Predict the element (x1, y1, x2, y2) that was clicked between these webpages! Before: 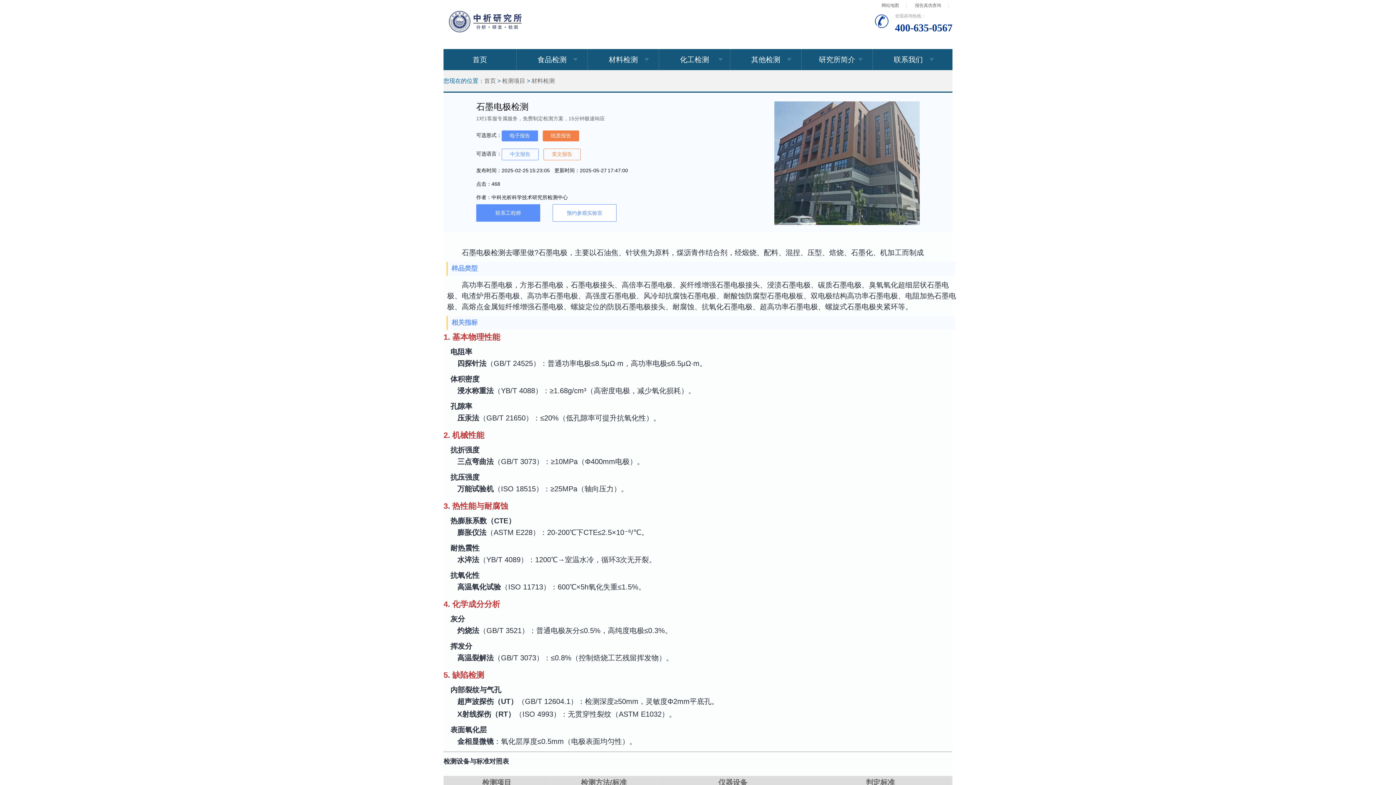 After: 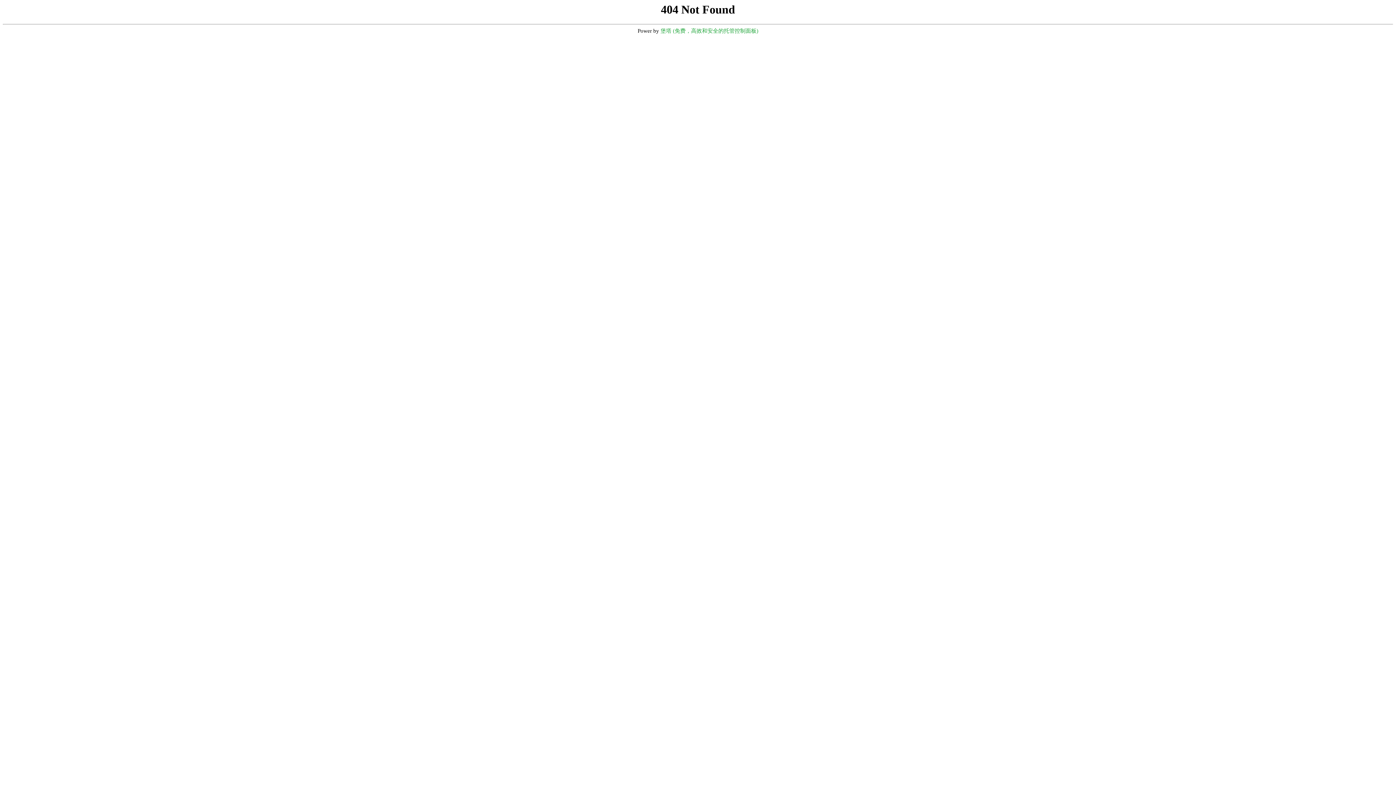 Action: bbox: (915, 2, 941, 8) label: 报告真伪查询